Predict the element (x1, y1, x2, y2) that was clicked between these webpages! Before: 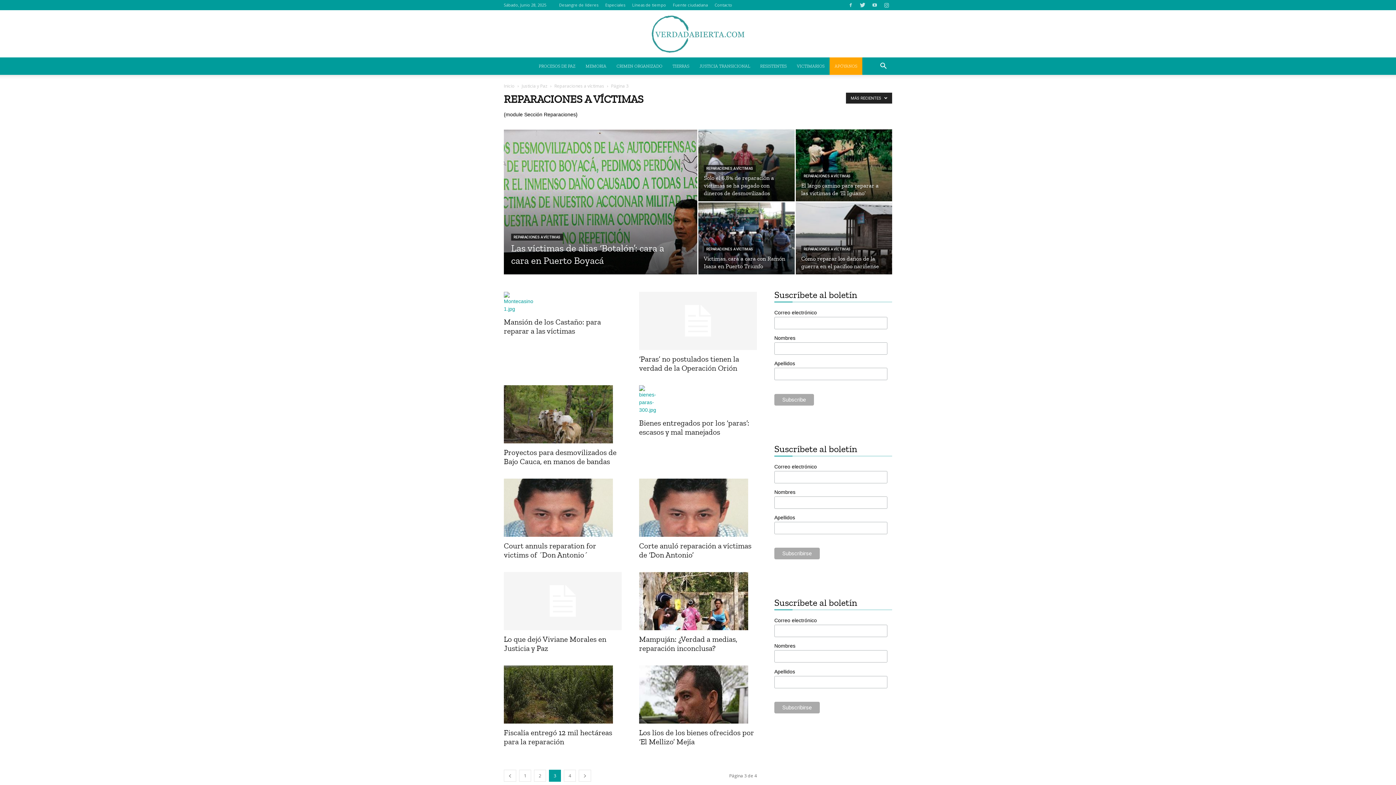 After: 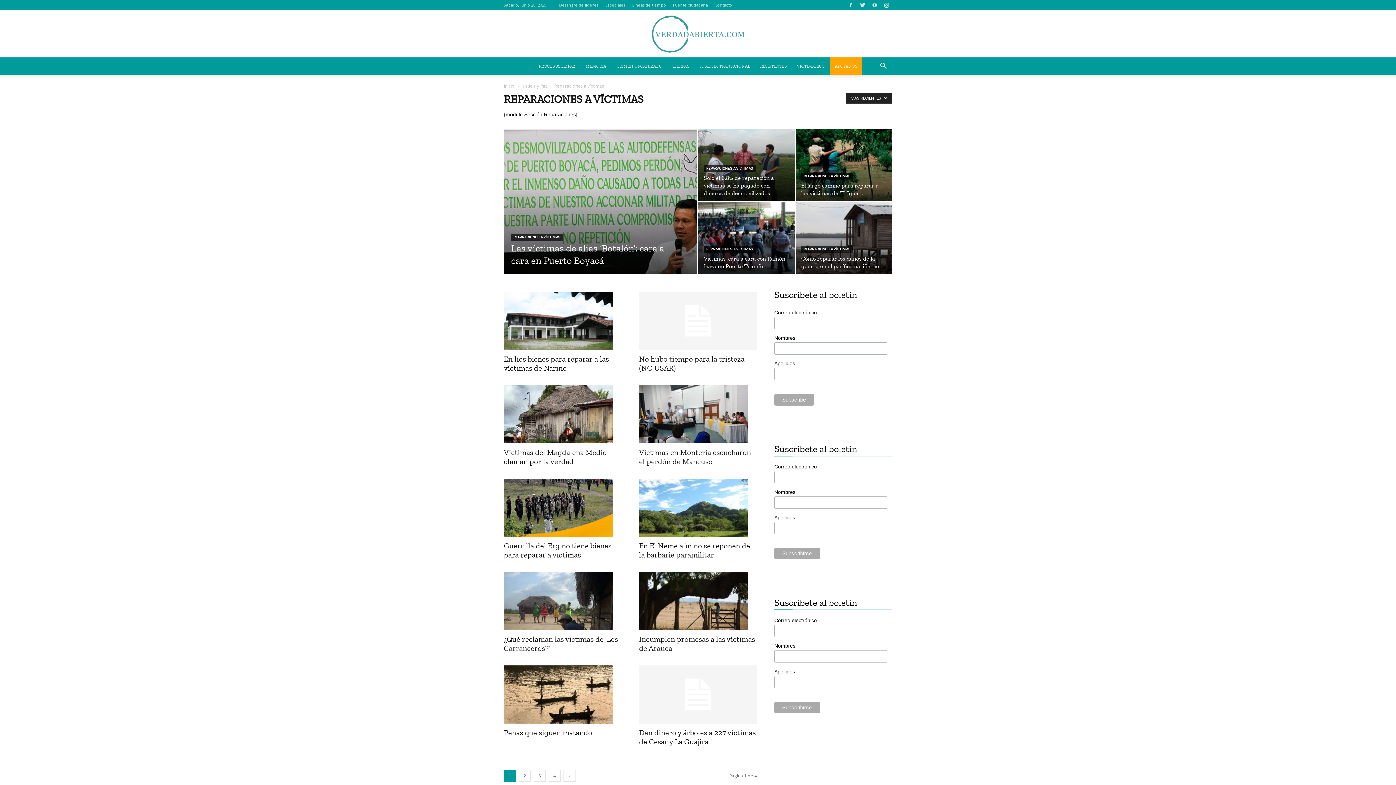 Action: bbox: (801, 245, 853, 252) label: REPARACIONES A VÍCTIMAS